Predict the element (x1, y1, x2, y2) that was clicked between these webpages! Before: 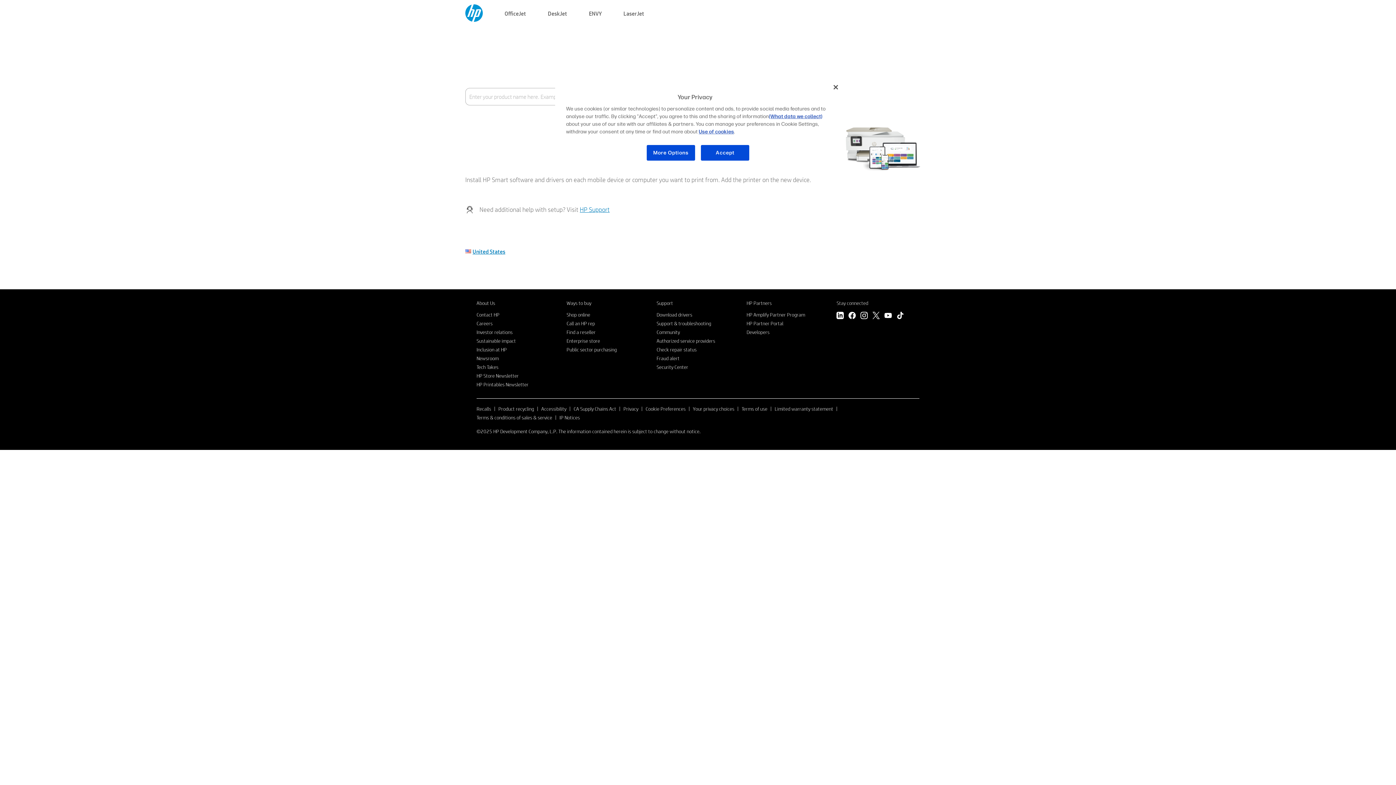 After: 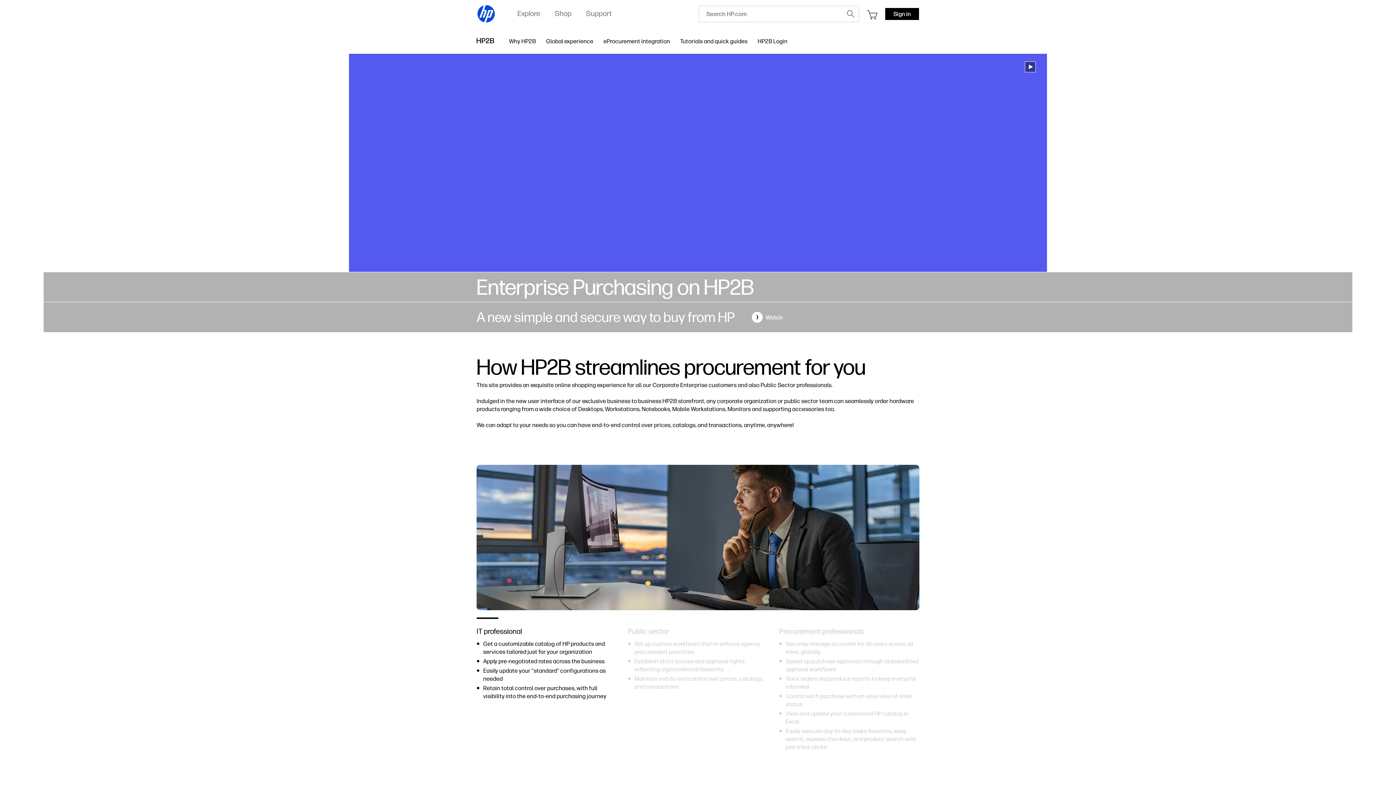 Action: label: Enterprise store bbox: (566, 337, 600, 344)